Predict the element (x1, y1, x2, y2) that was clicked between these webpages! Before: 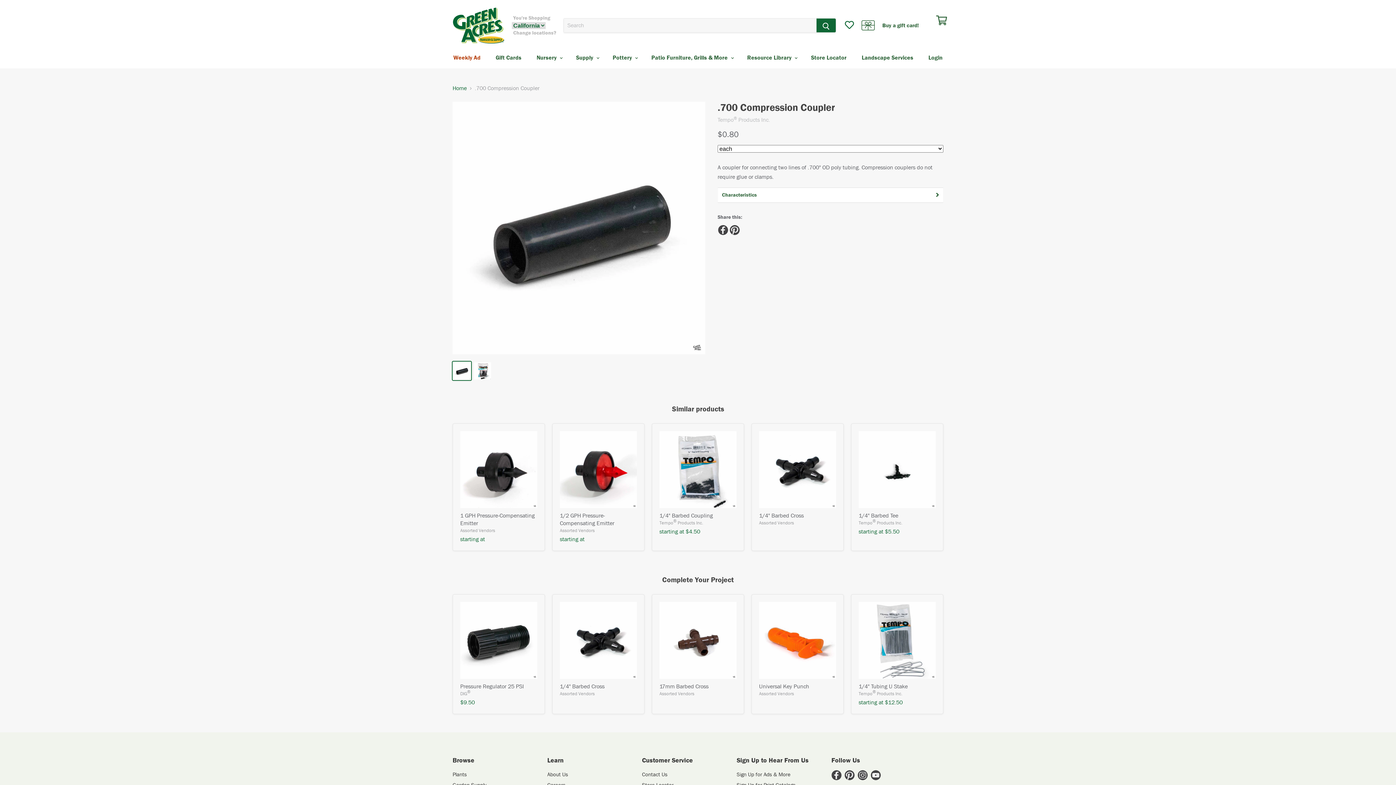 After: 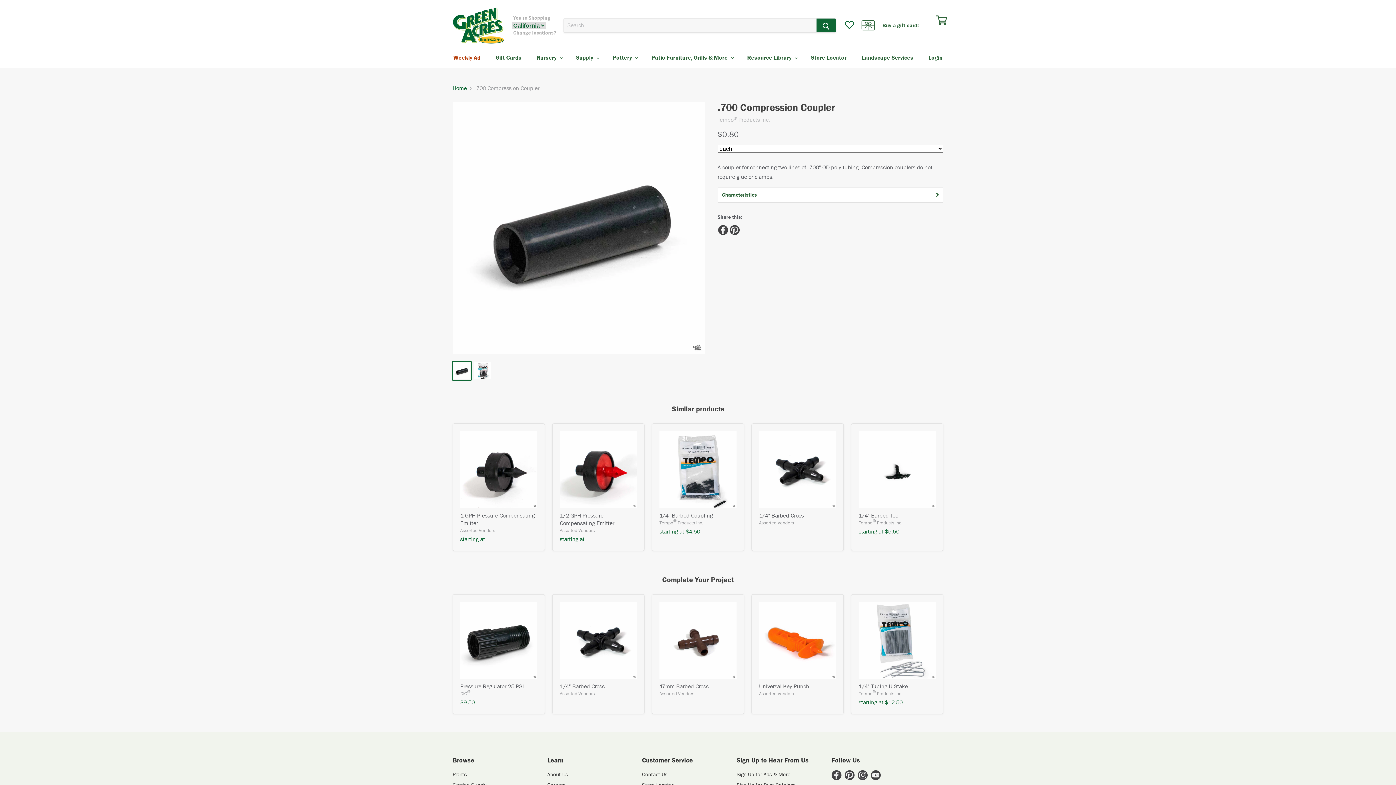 Action: bbox: (856, 769, 869, 782) label: Find us on Instagram
(Opens in a new window)